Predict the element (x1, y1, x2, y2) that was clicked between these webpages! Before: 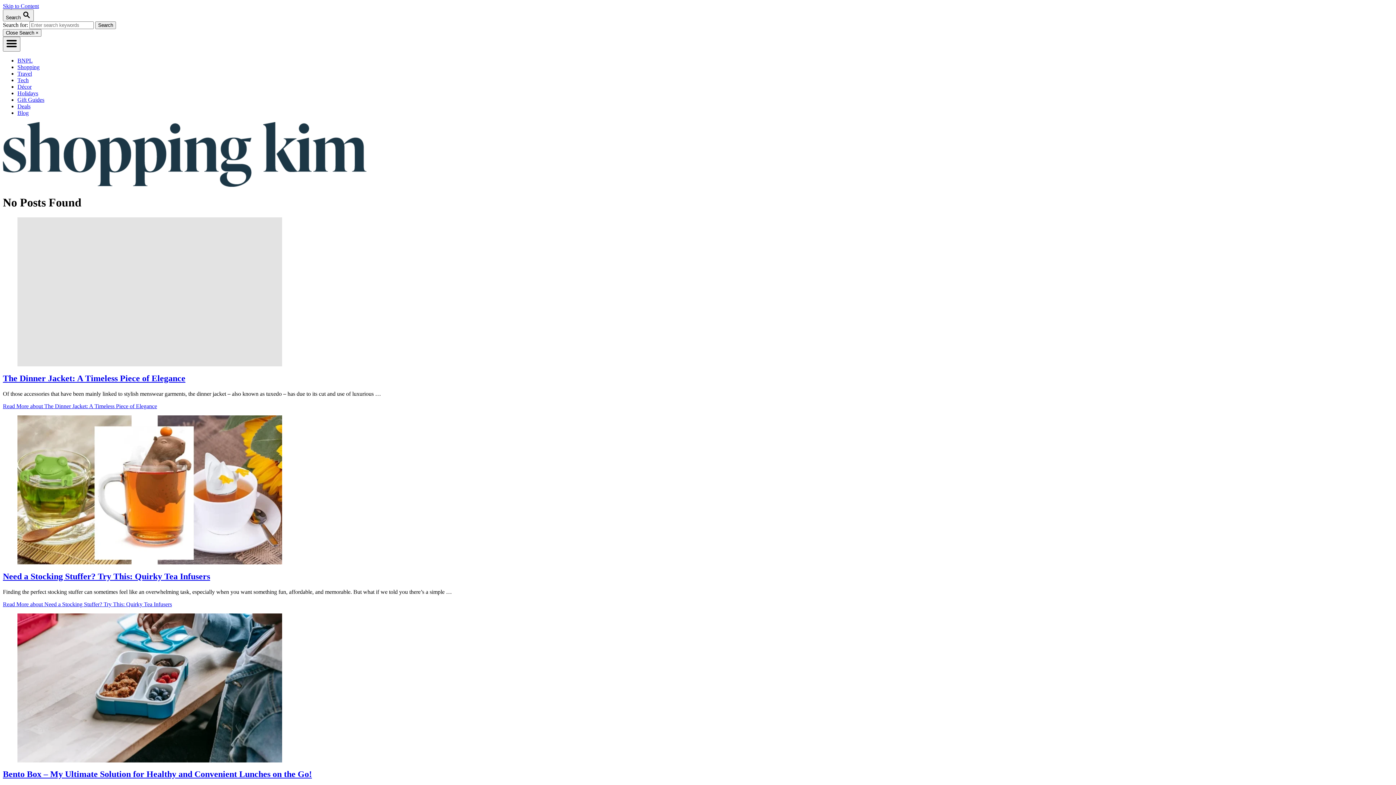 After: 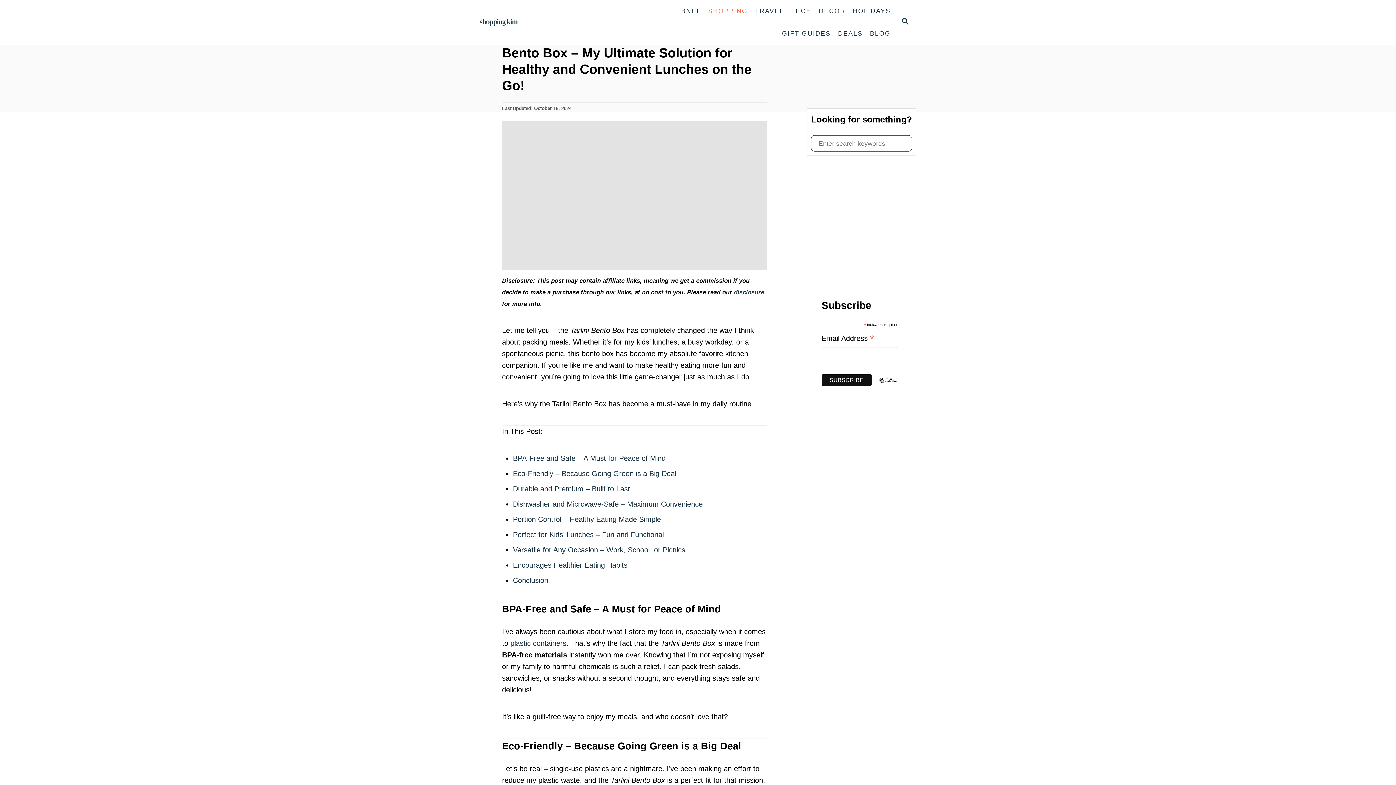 Action: label: Bento Box – My Ultimate Solution for Healthy and Convenient Lunches on the Go! bbox: (2, 769, 312, 779)